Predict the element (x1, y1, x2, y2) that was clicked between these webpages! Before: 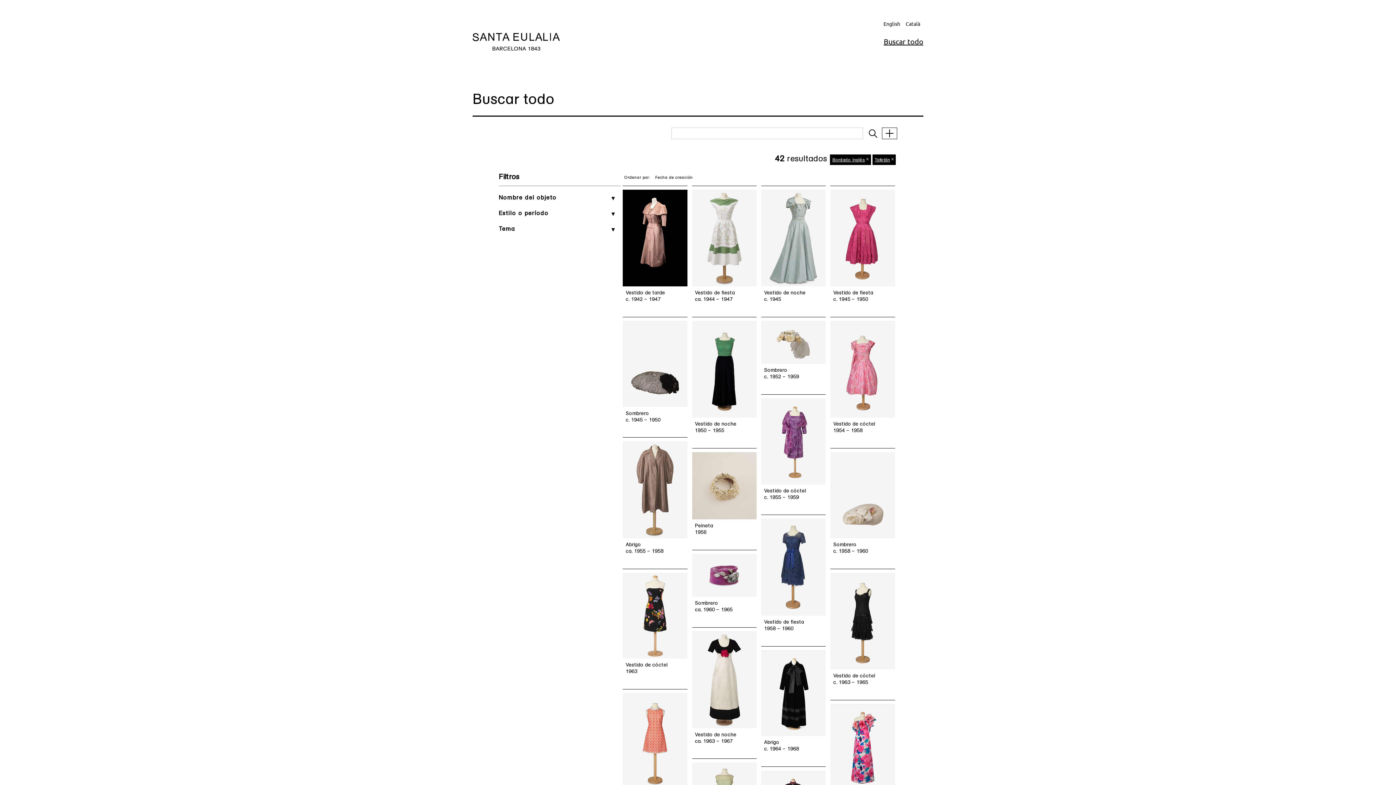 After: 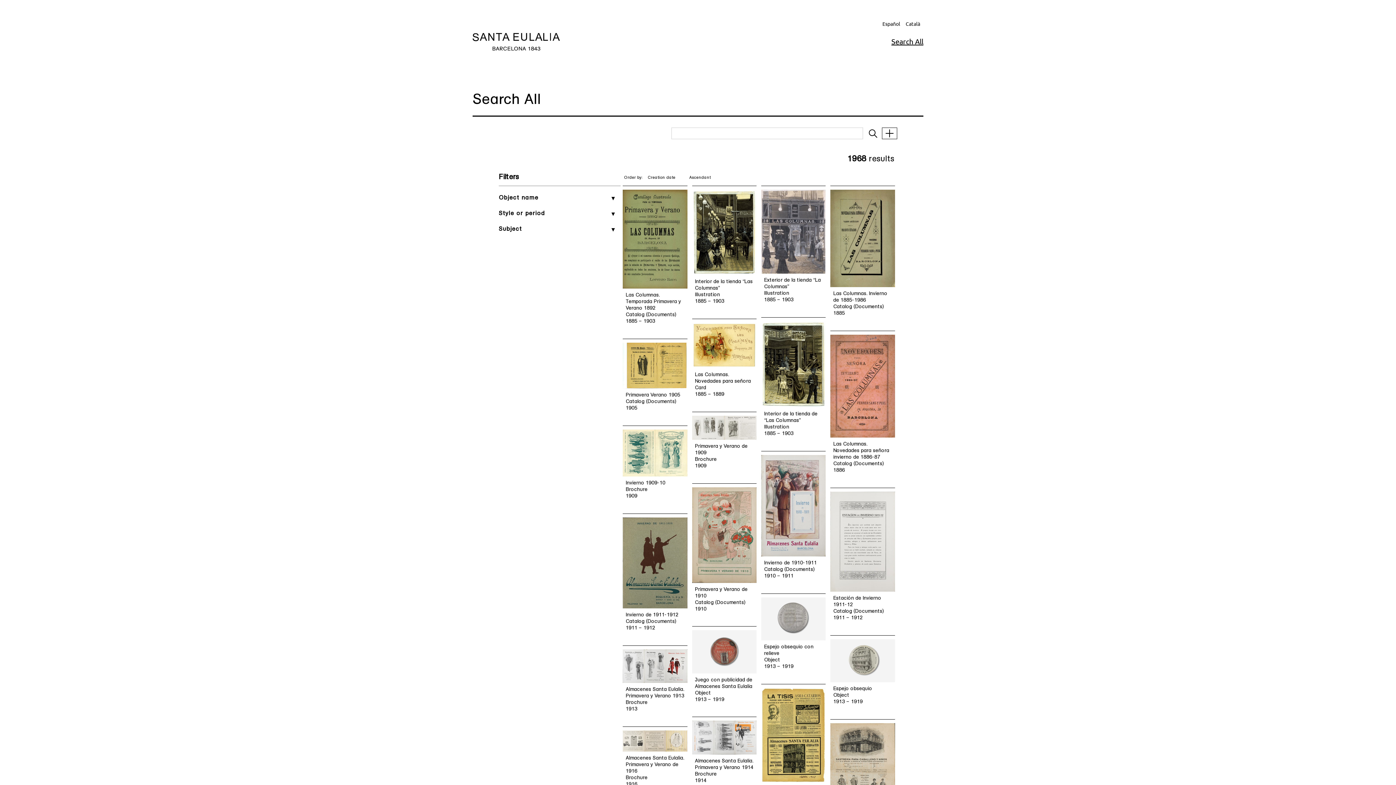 Action: bbox: (881, 13, 902, 33) label: English